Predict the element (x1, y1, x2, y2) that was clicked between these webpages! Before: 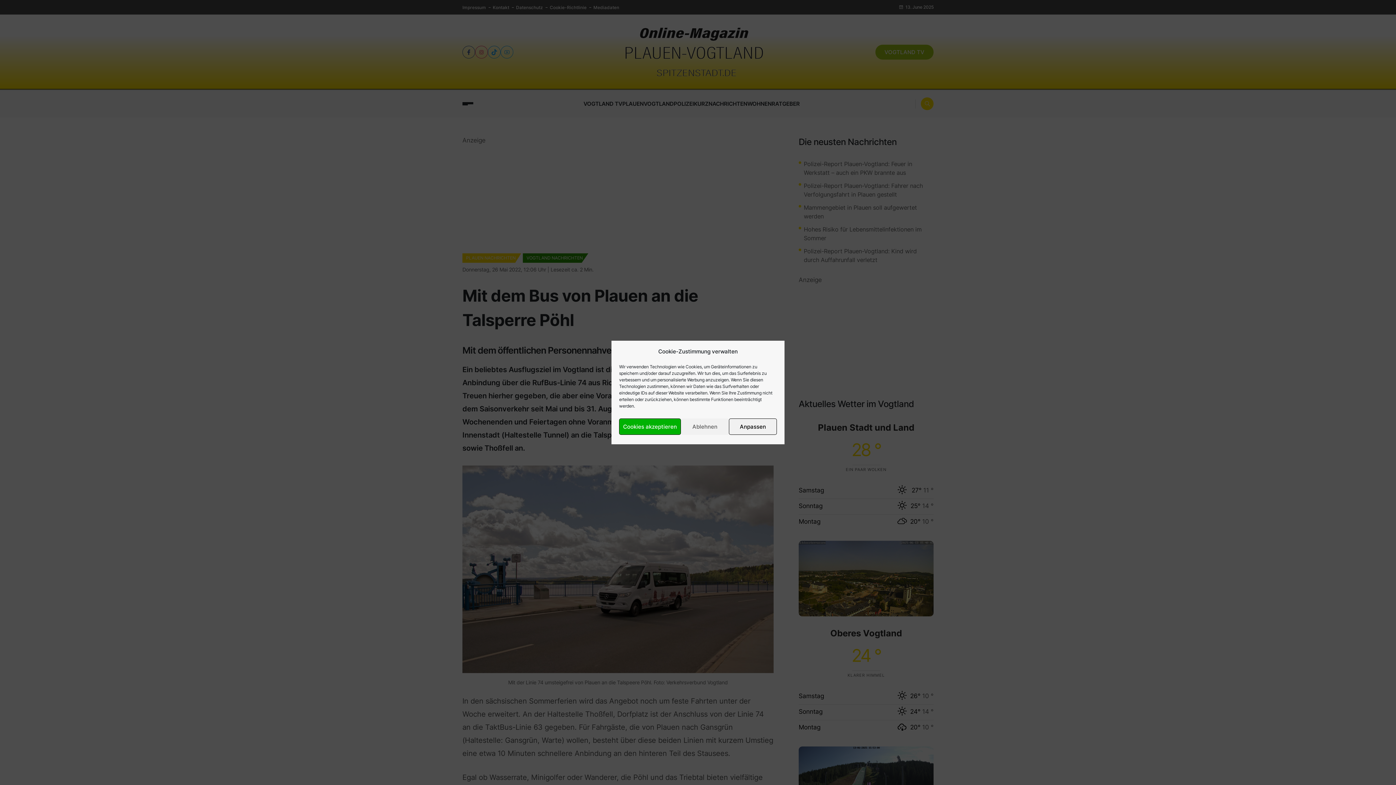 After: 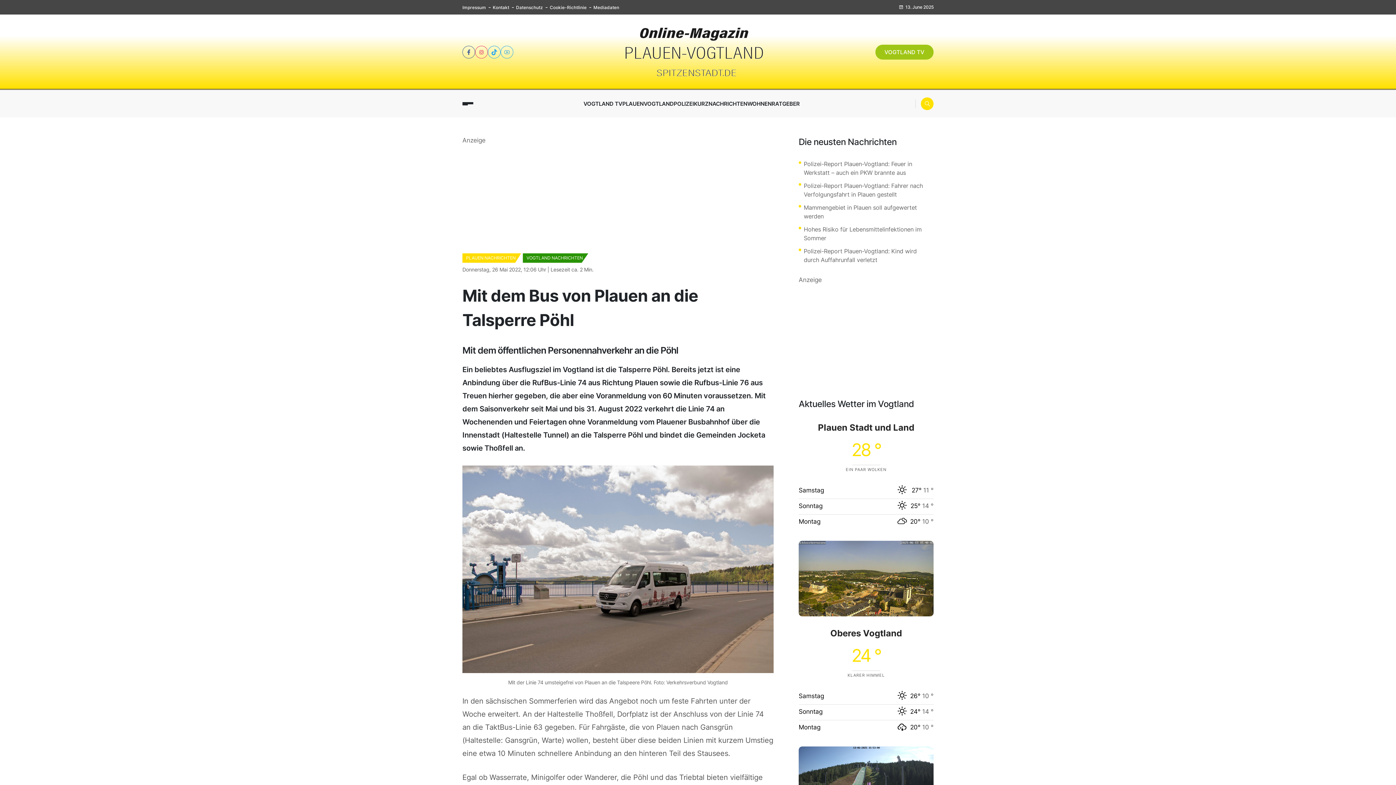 Action: label: Ablehnen bbox: (681, 418, 729, 435)